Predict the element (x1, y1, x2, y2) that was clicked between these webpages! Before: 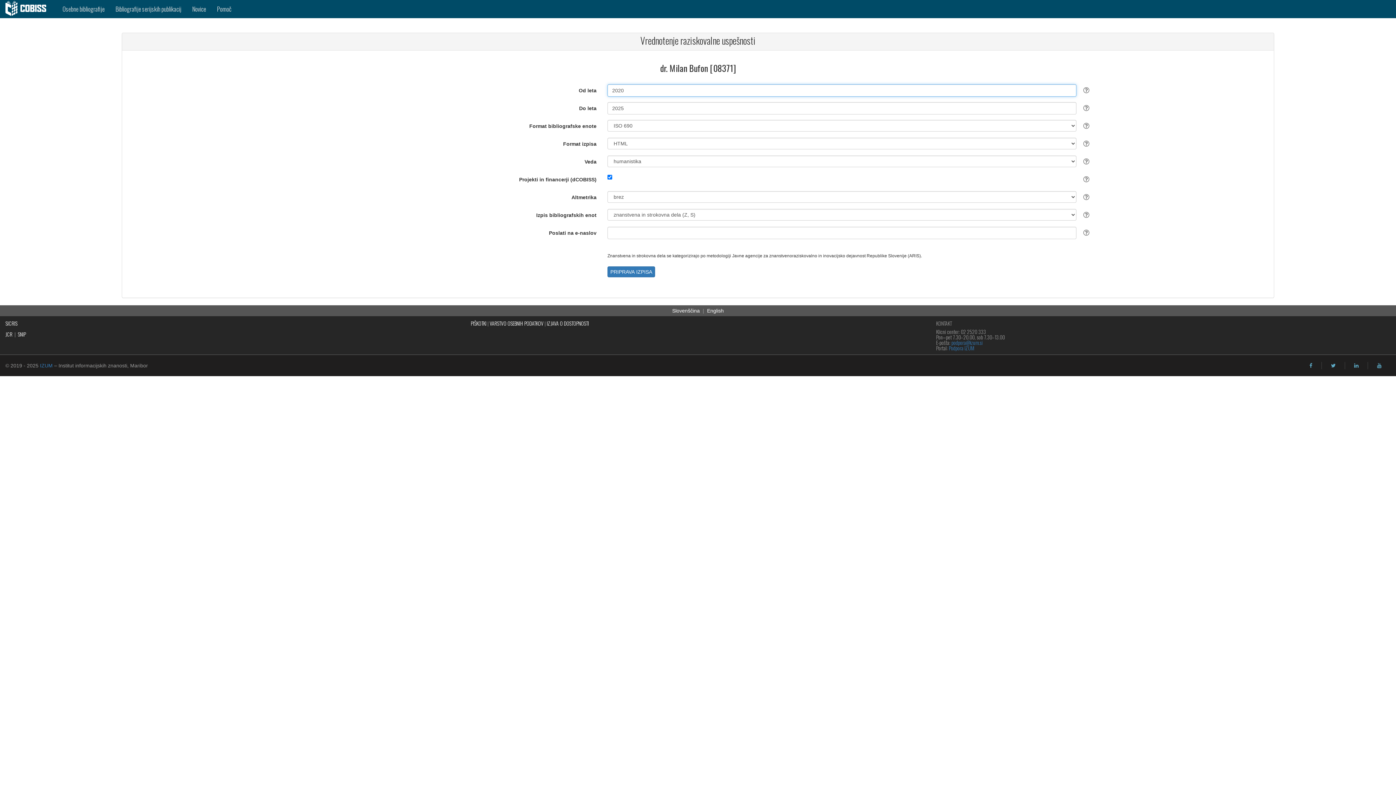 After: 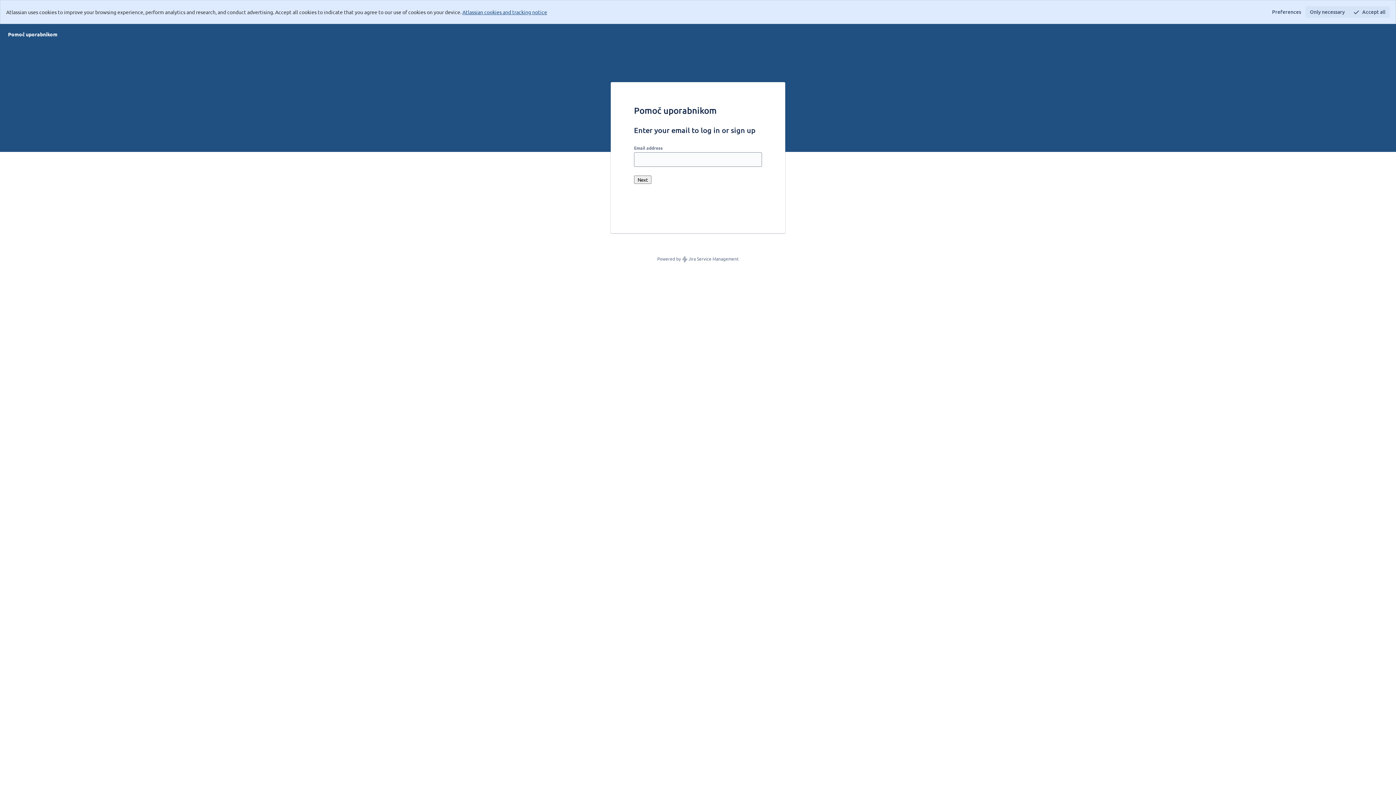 Action: label: Podpora IZUM bbox: (949, 344, 974, 352)